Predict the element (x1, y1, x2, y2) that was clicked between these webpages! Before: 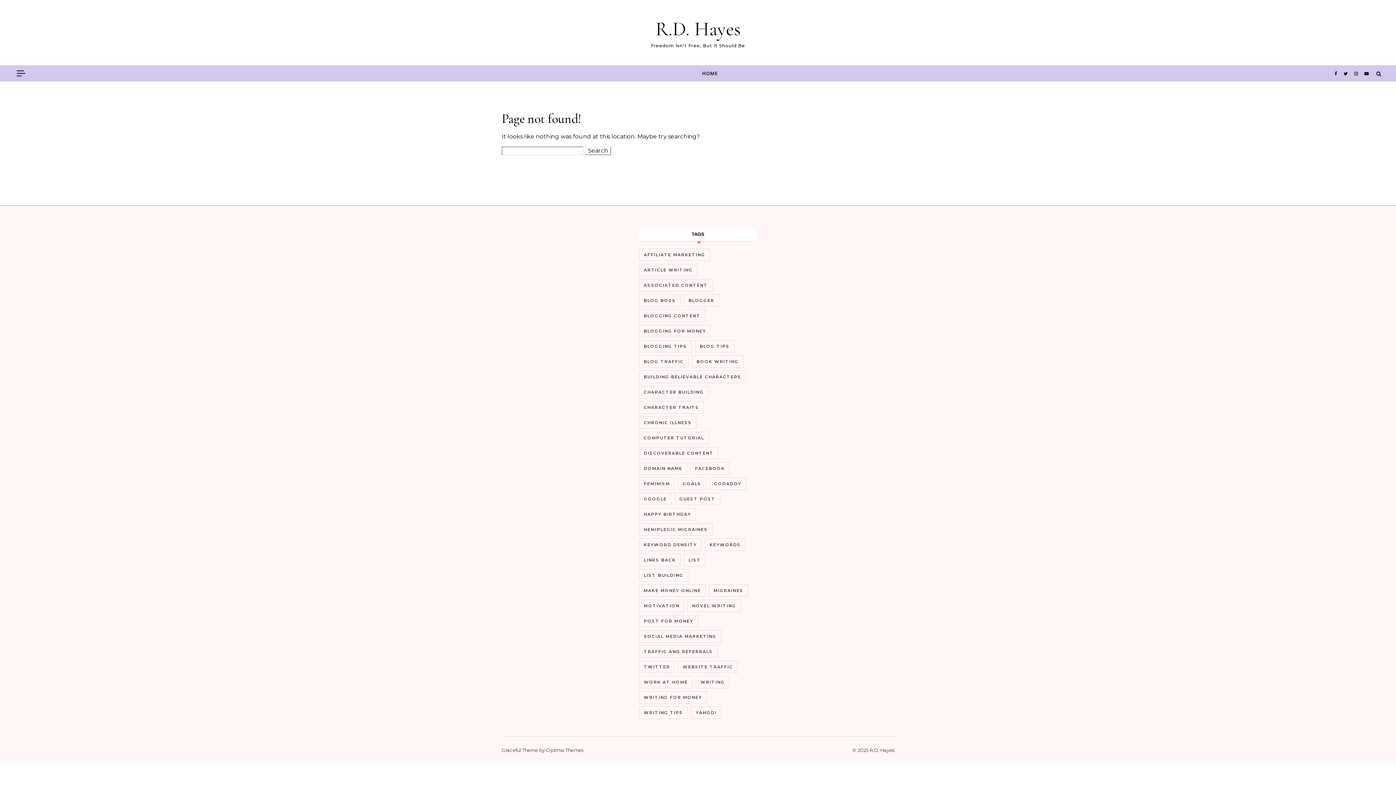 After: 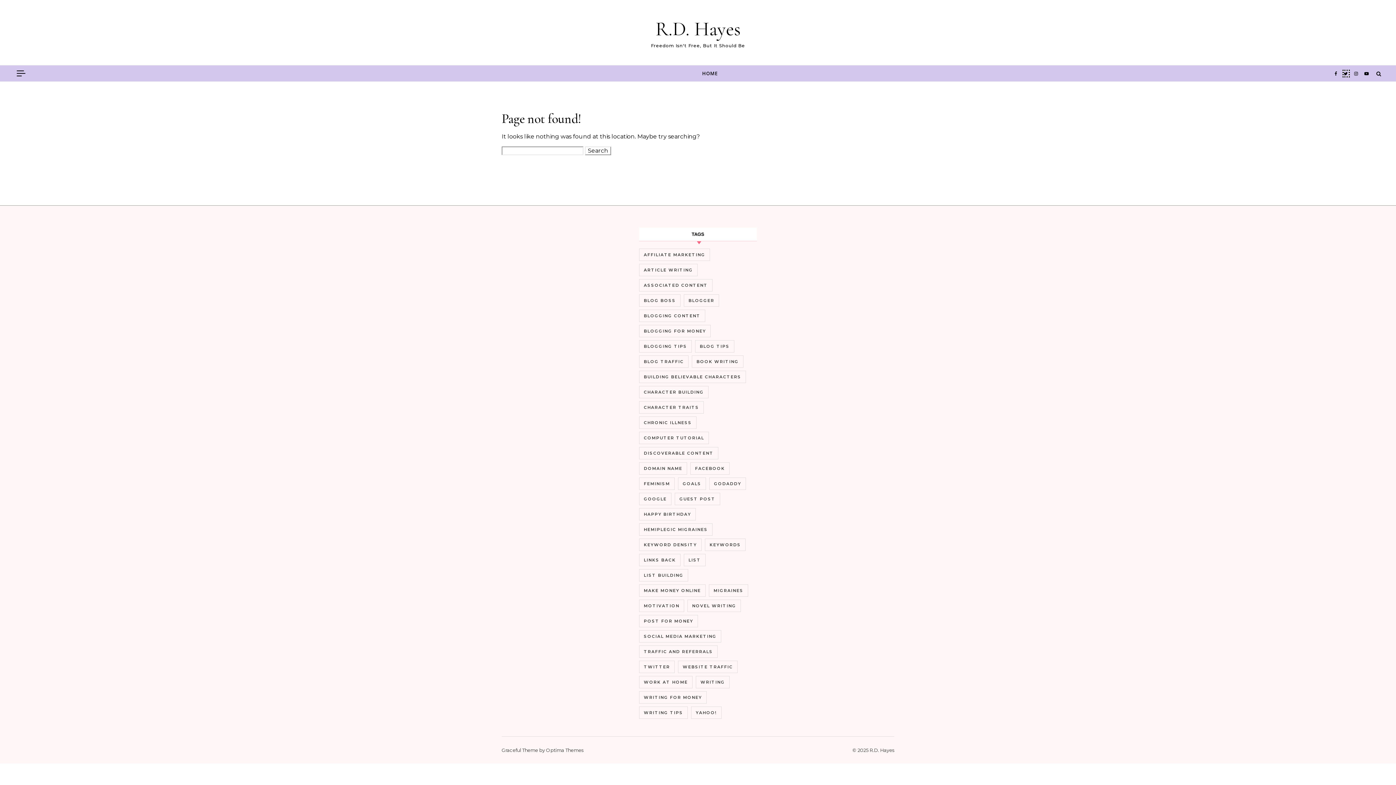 Action: bbox: (1344, 70, 1349, 76) label:  